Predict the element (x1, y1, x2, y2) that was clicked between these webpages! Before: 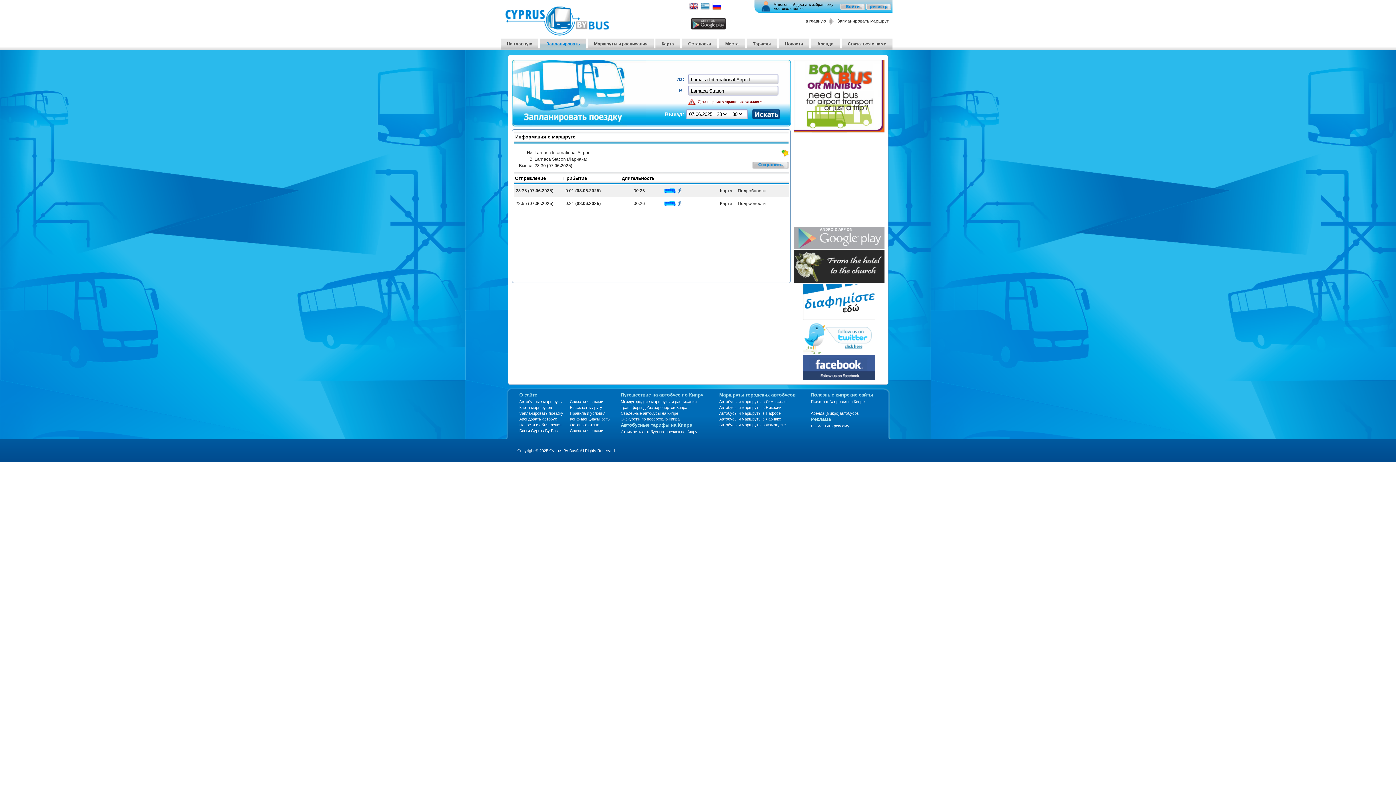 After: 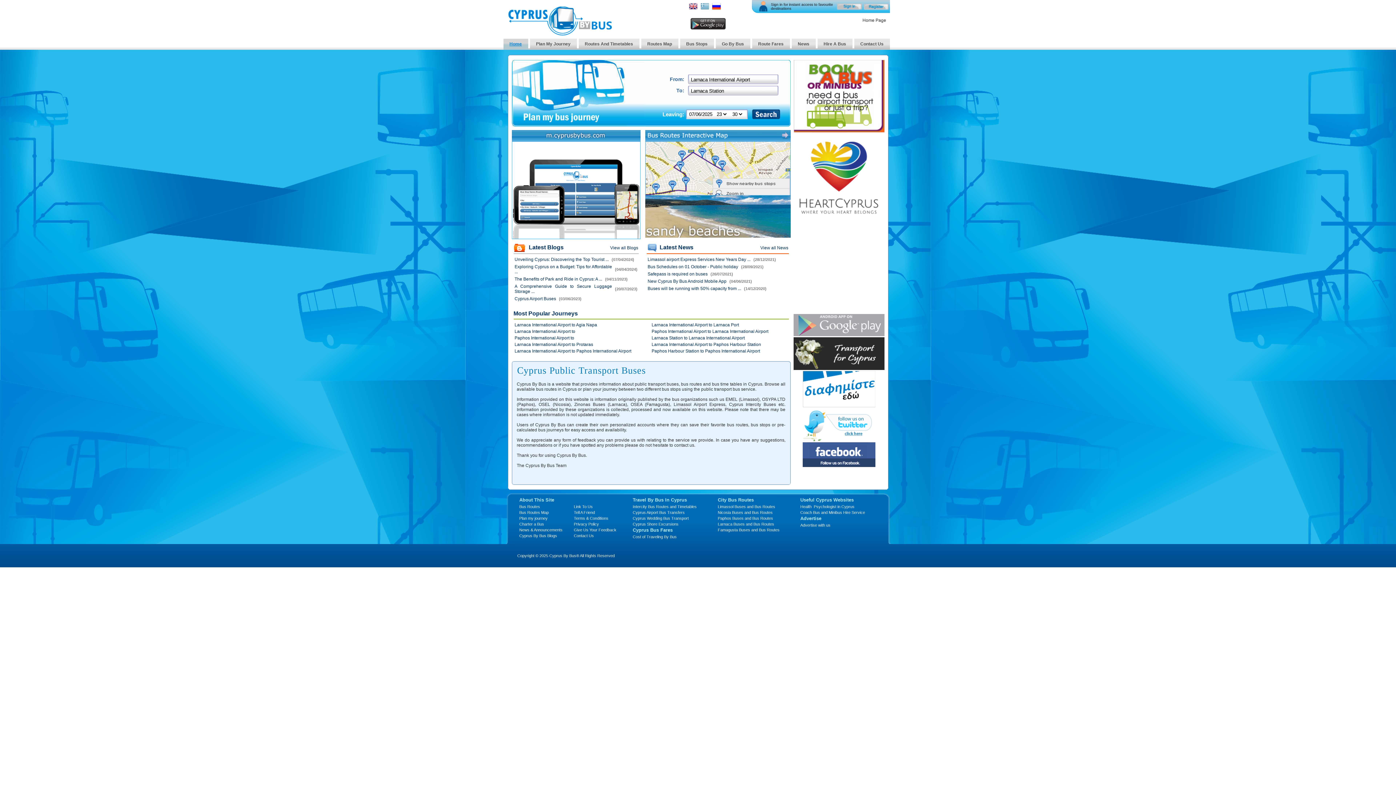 Action: bbox: (719, 399, 786, 404) label: Автобусы и маршруты в Лимассоле